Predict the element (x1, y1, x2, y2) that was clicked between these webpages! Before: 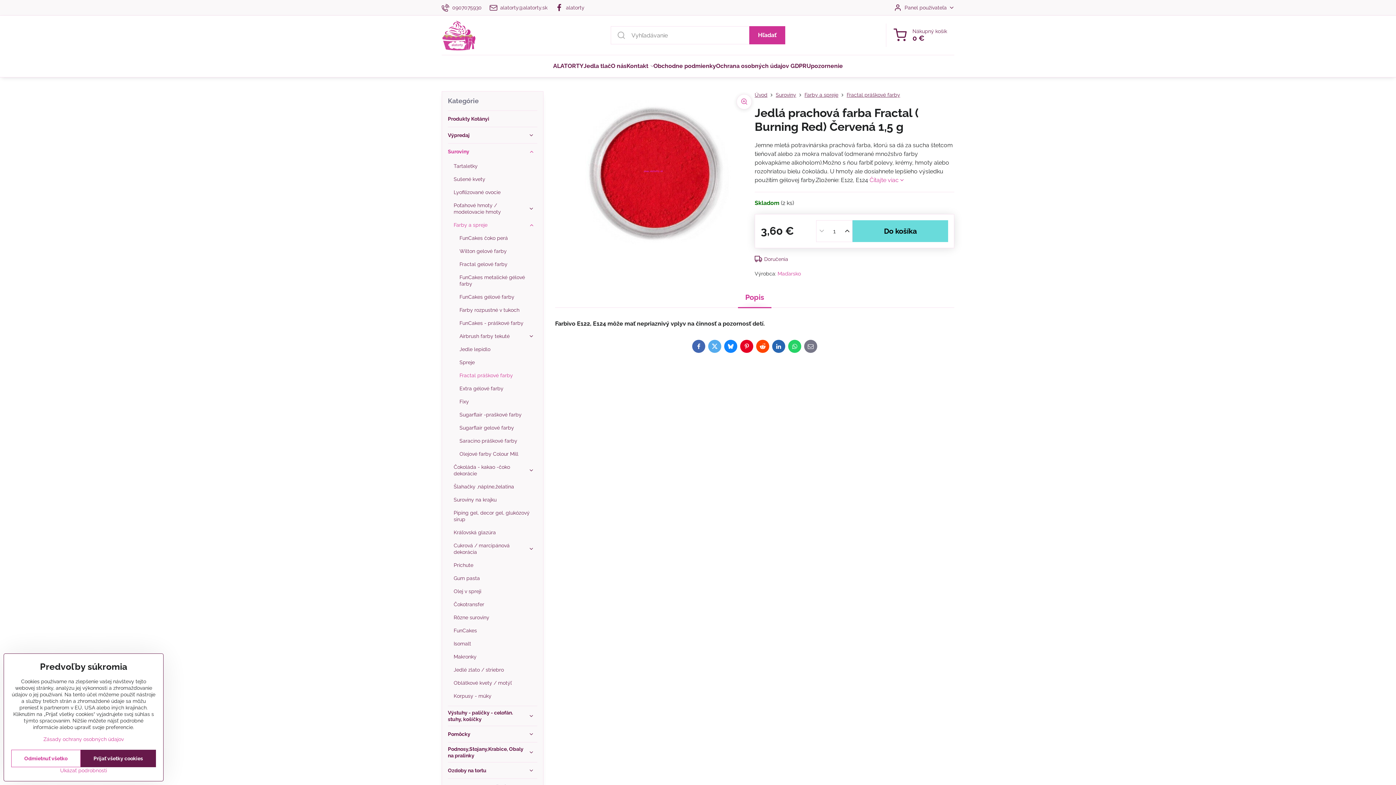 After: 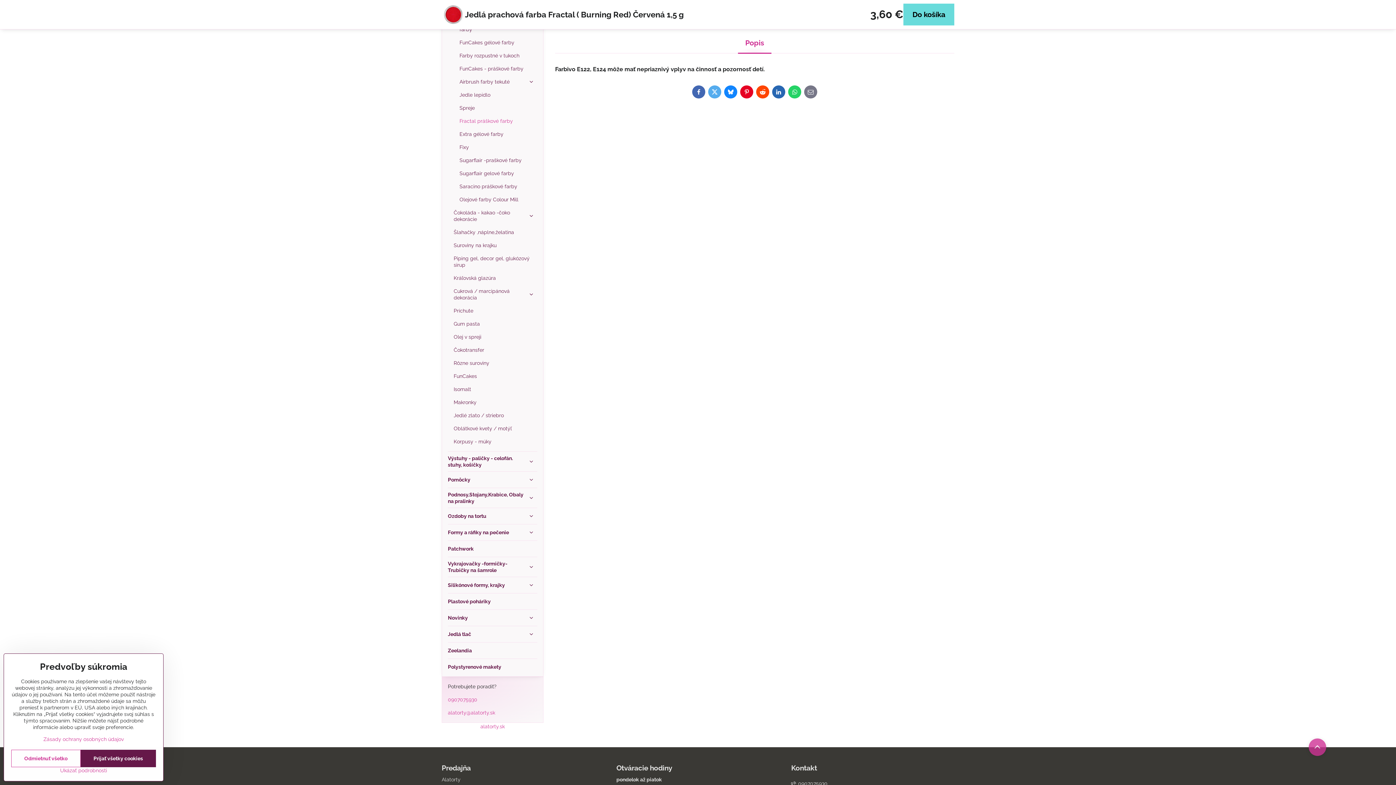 Action: label: Čítajte viac  bbox: (869, 176, 904, 183)